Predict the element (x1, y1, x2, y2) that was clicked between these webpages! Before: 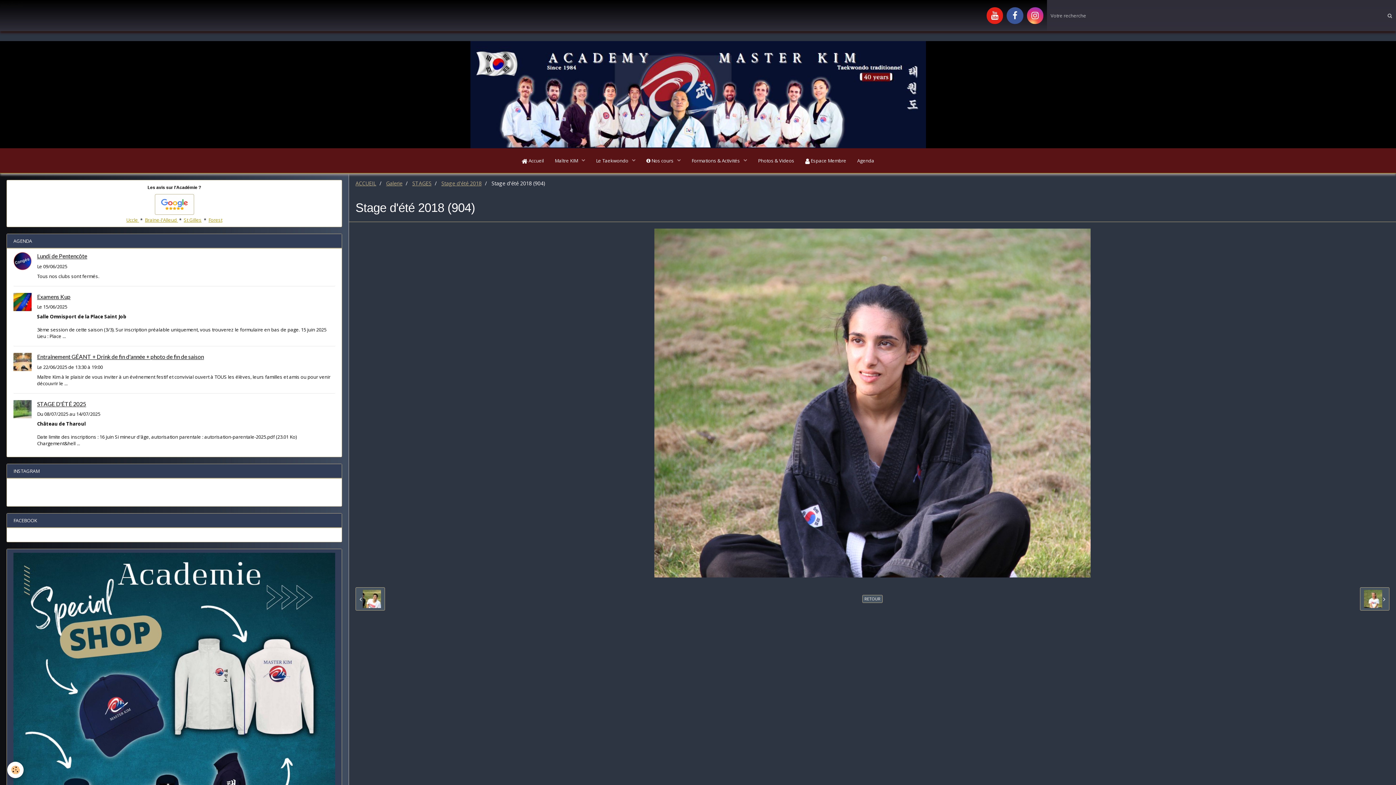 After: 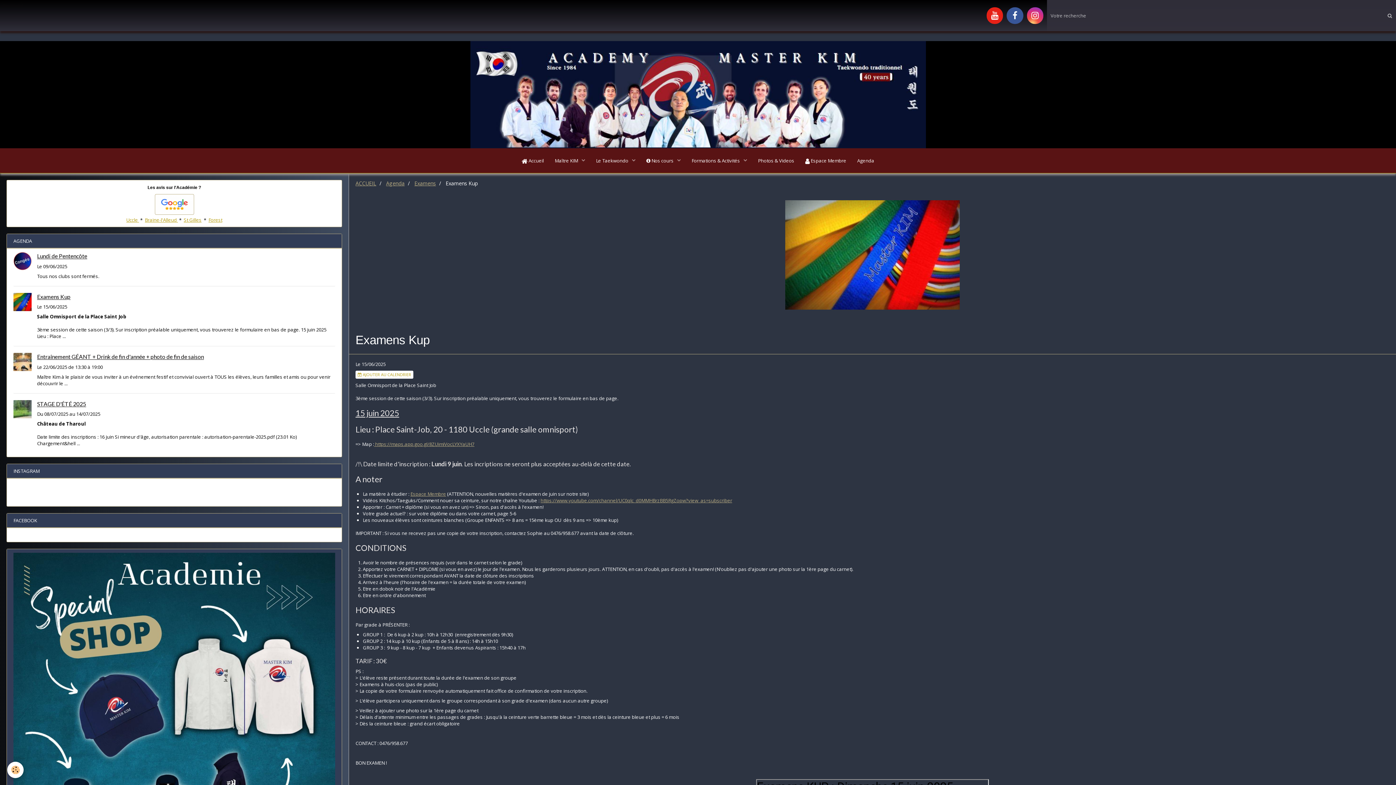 Action: bbox: (13, 292, 31, 311)